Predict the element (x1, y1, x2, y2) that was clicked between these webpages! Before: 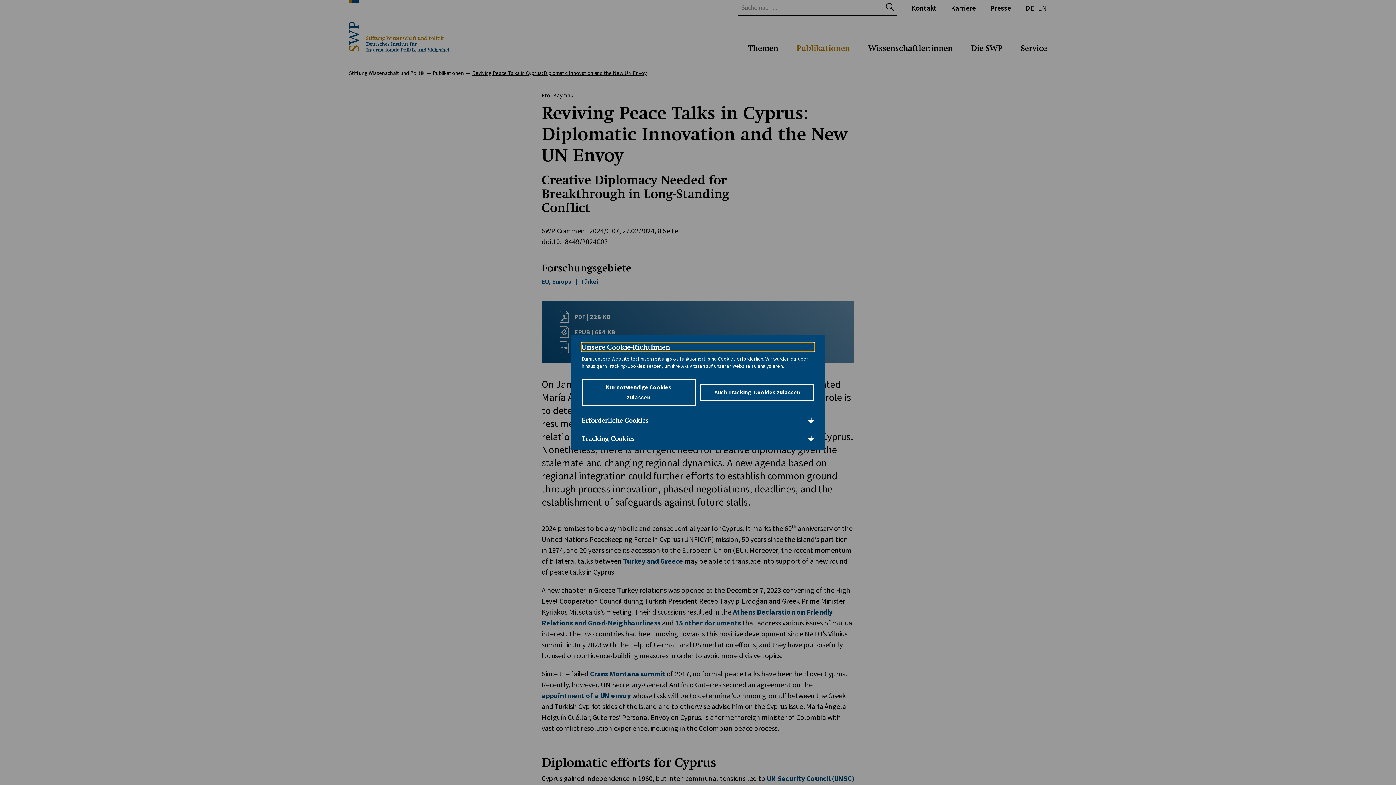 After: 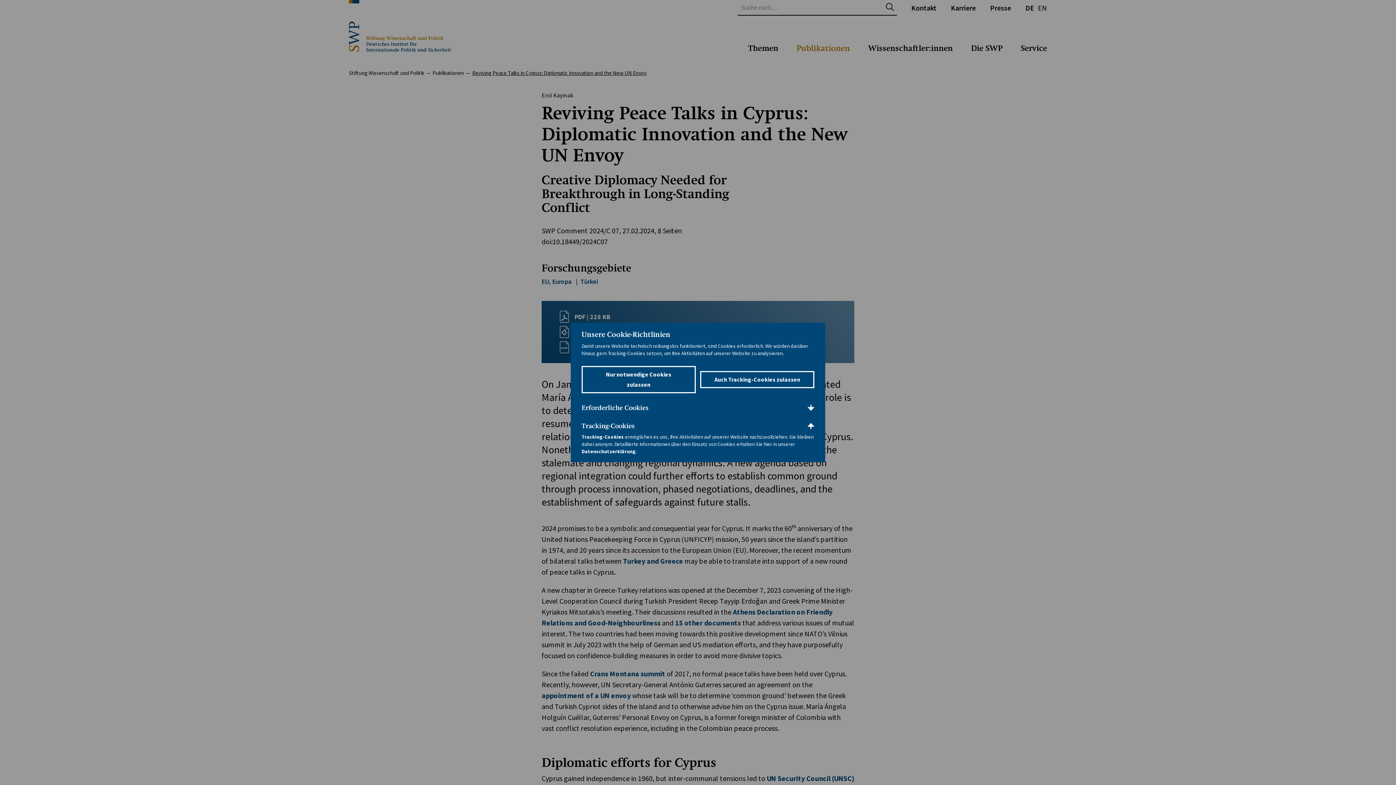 Action: bbox: (581, 435, 814, 442) label: Tracking-Cookies